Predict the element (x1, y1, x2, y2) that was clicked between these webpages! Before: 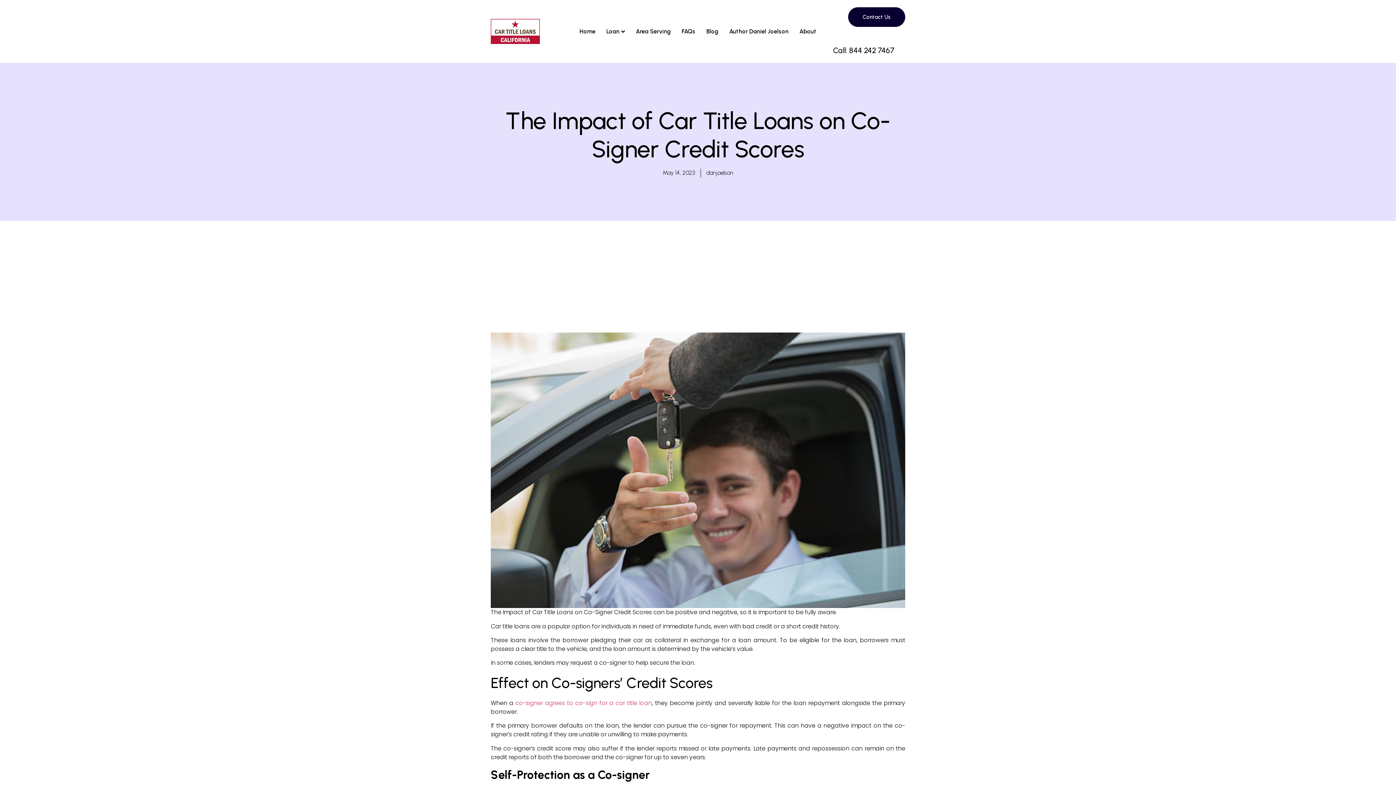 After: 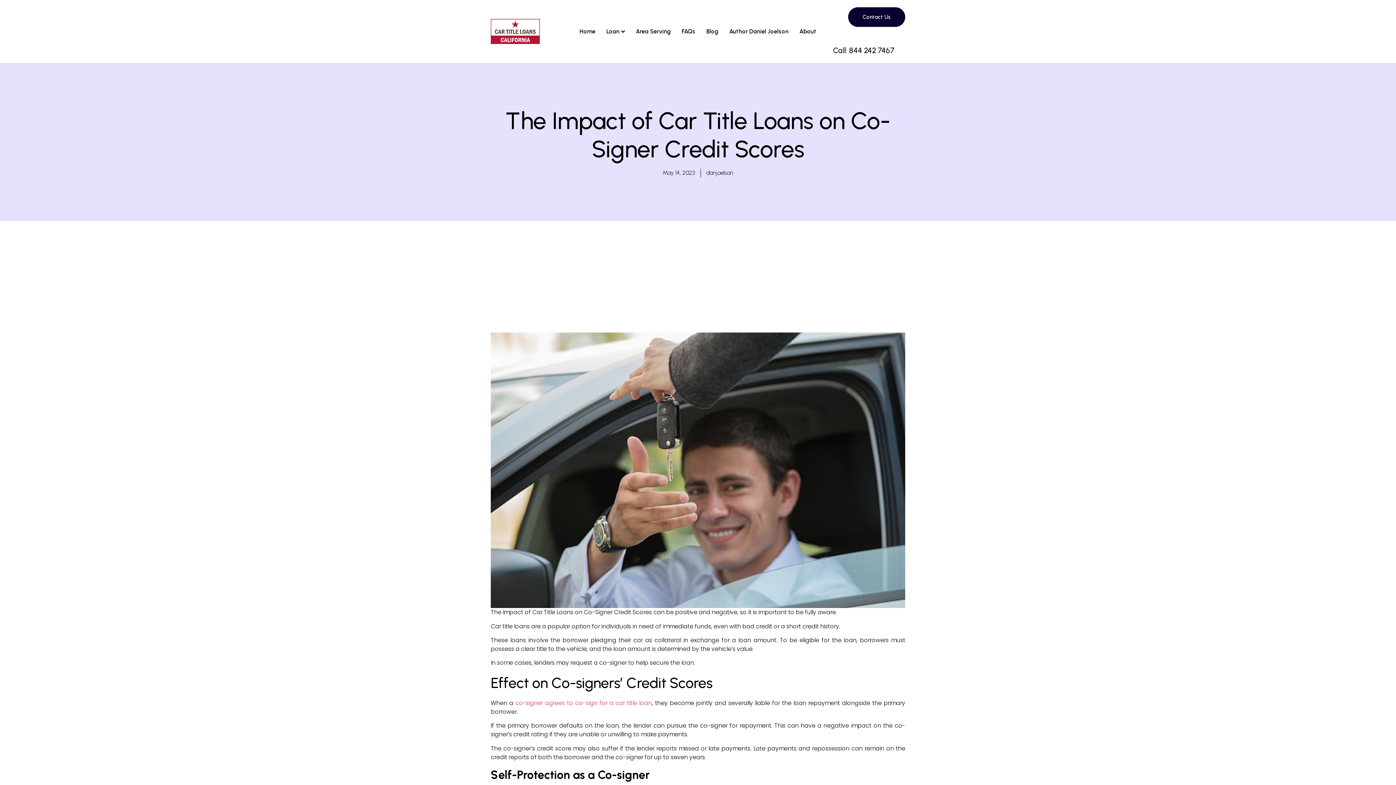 Action: label: Call: 844 242 7467 bbox: (833, 45, 894, 54)